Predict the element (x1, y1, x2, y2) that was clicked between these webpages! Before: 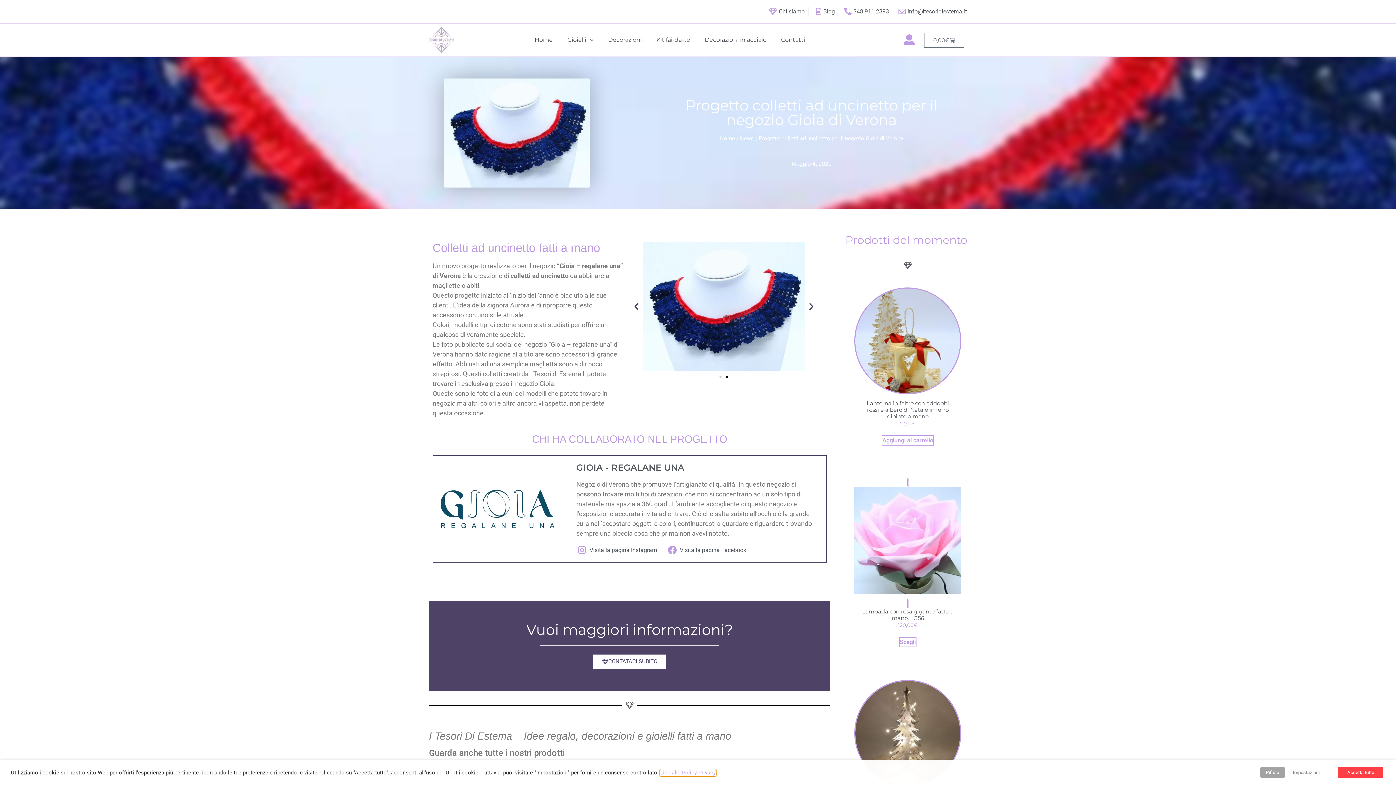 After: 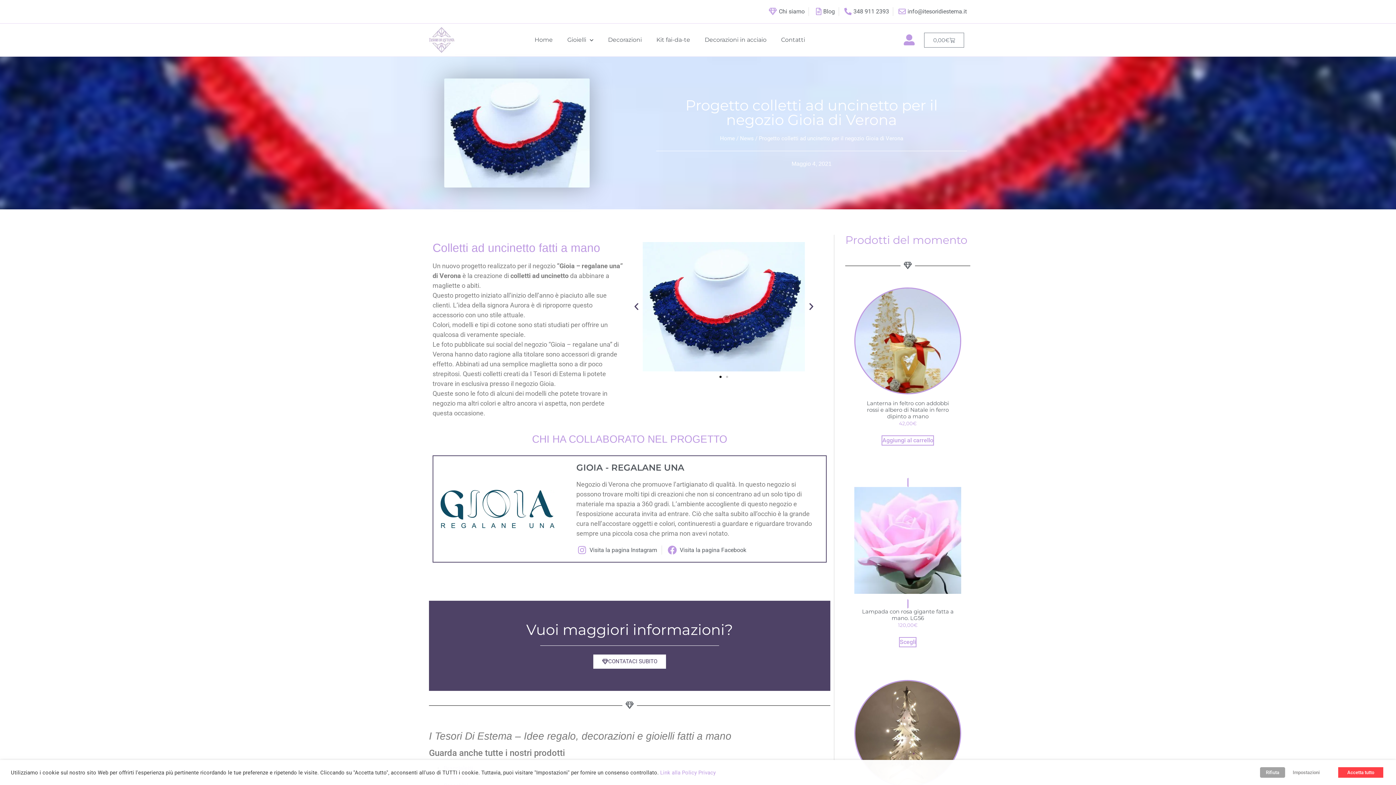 Action: label: 348 911 2393 bbox: (842, 7, 889, 16)